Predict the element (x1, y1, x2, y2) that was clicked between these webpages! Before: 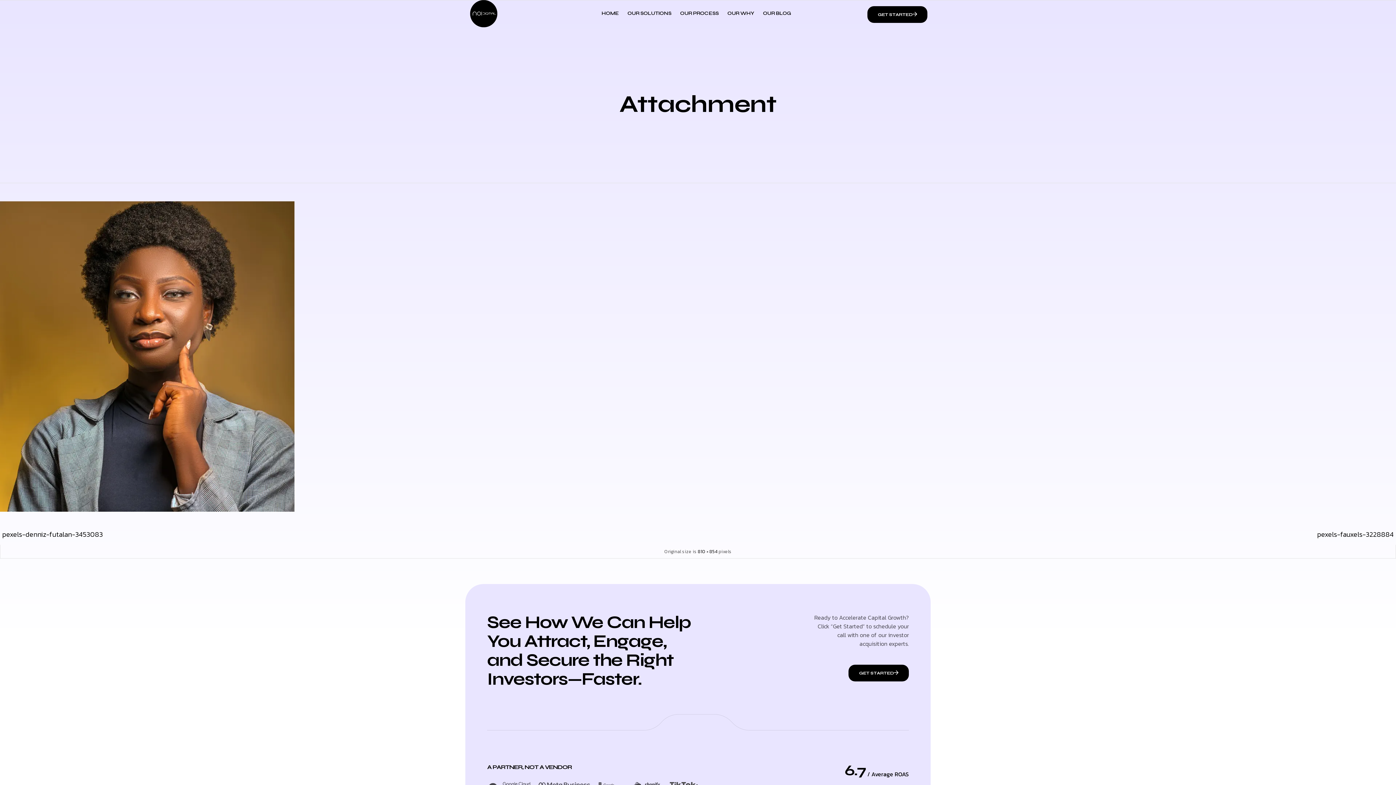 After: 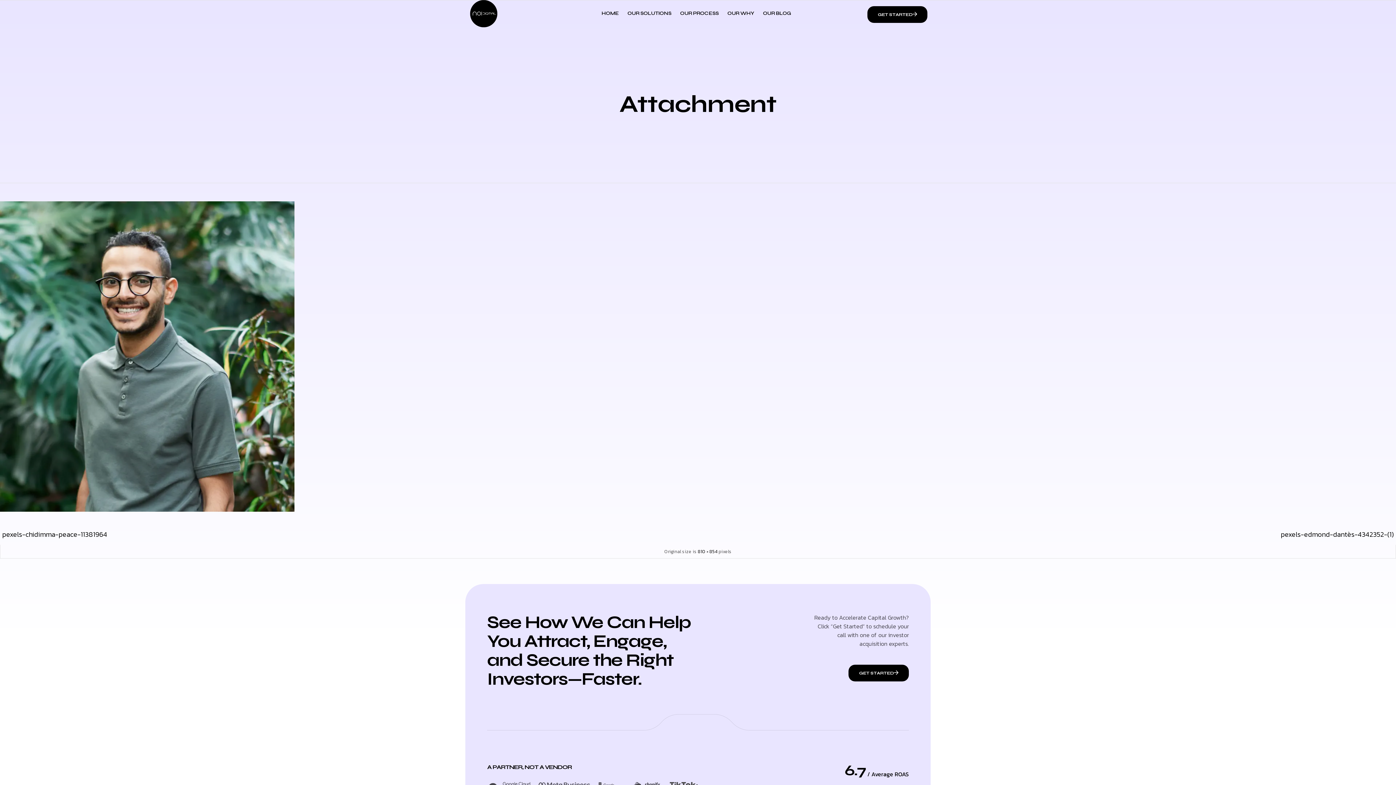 Action: label: pexels-fauxels-3228884 bbox: (1317, 526, 1394, 543)